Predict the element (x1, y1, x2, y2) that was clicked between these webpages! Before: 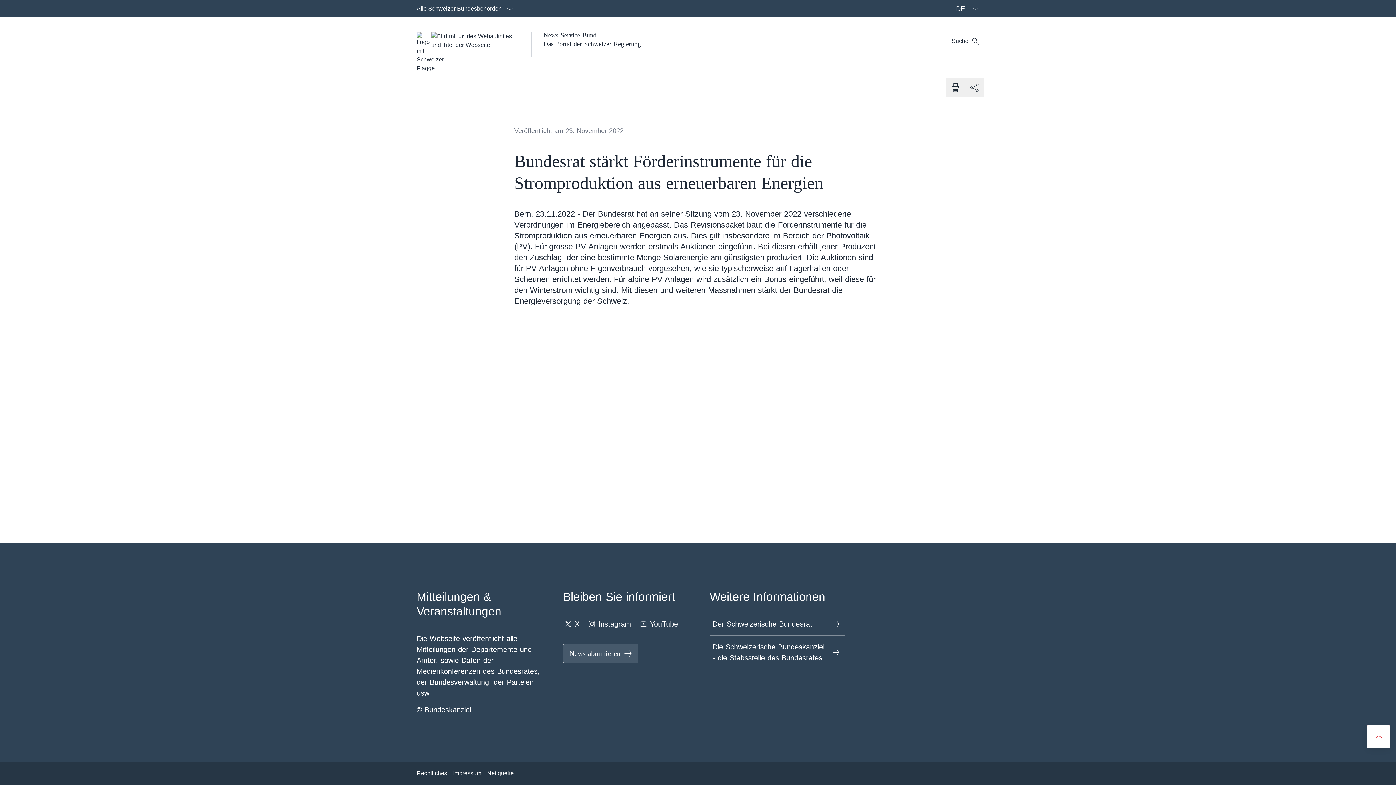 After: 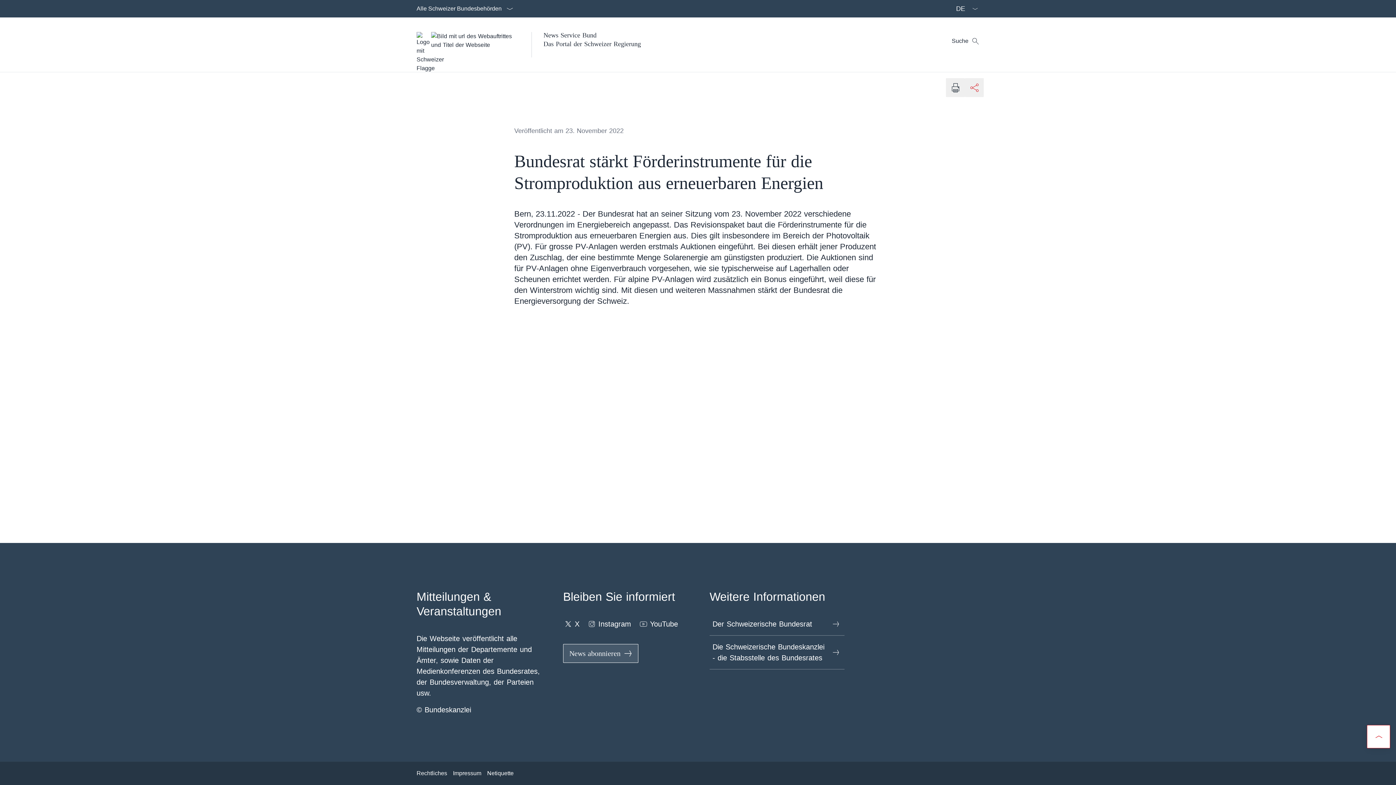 Action: label: Dokument teilen bbox: (965, 78, 984, 97)